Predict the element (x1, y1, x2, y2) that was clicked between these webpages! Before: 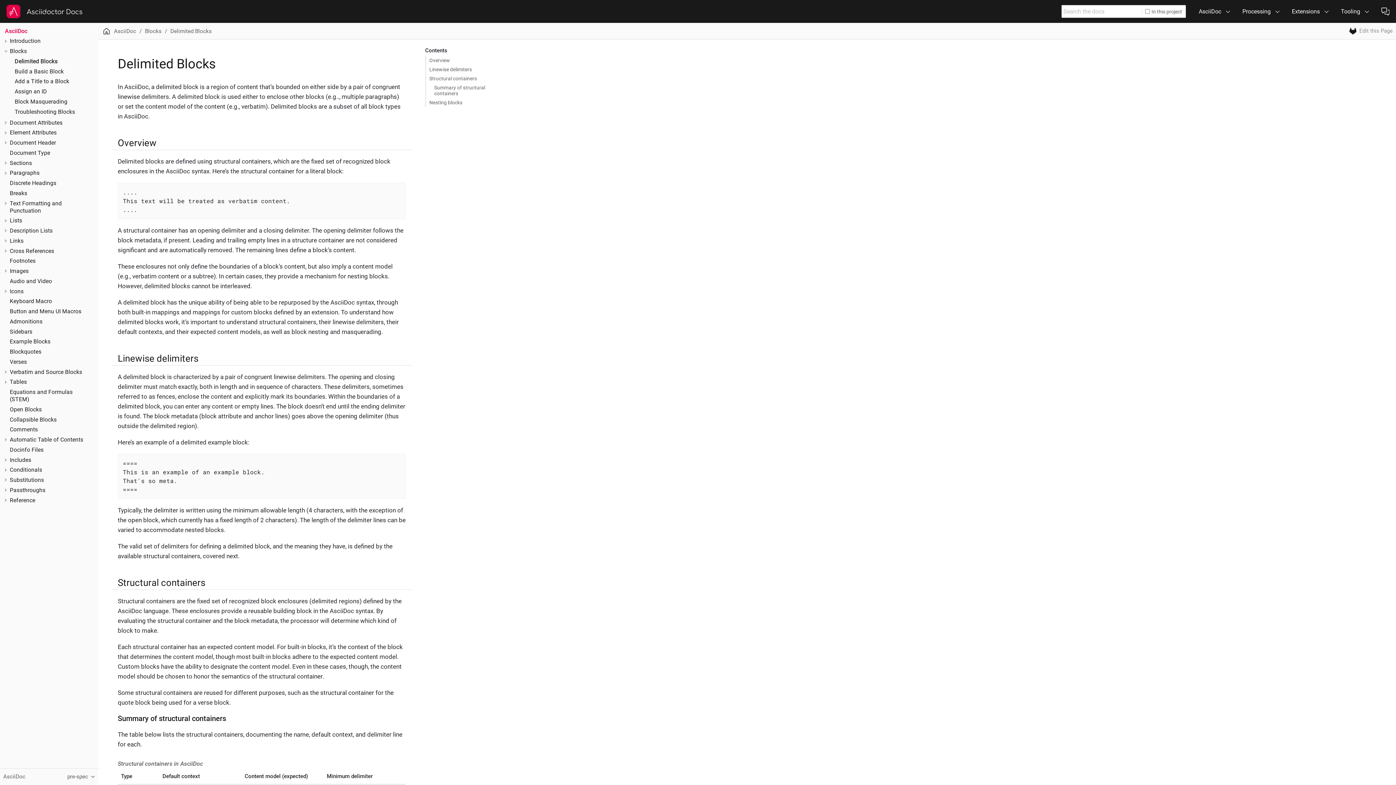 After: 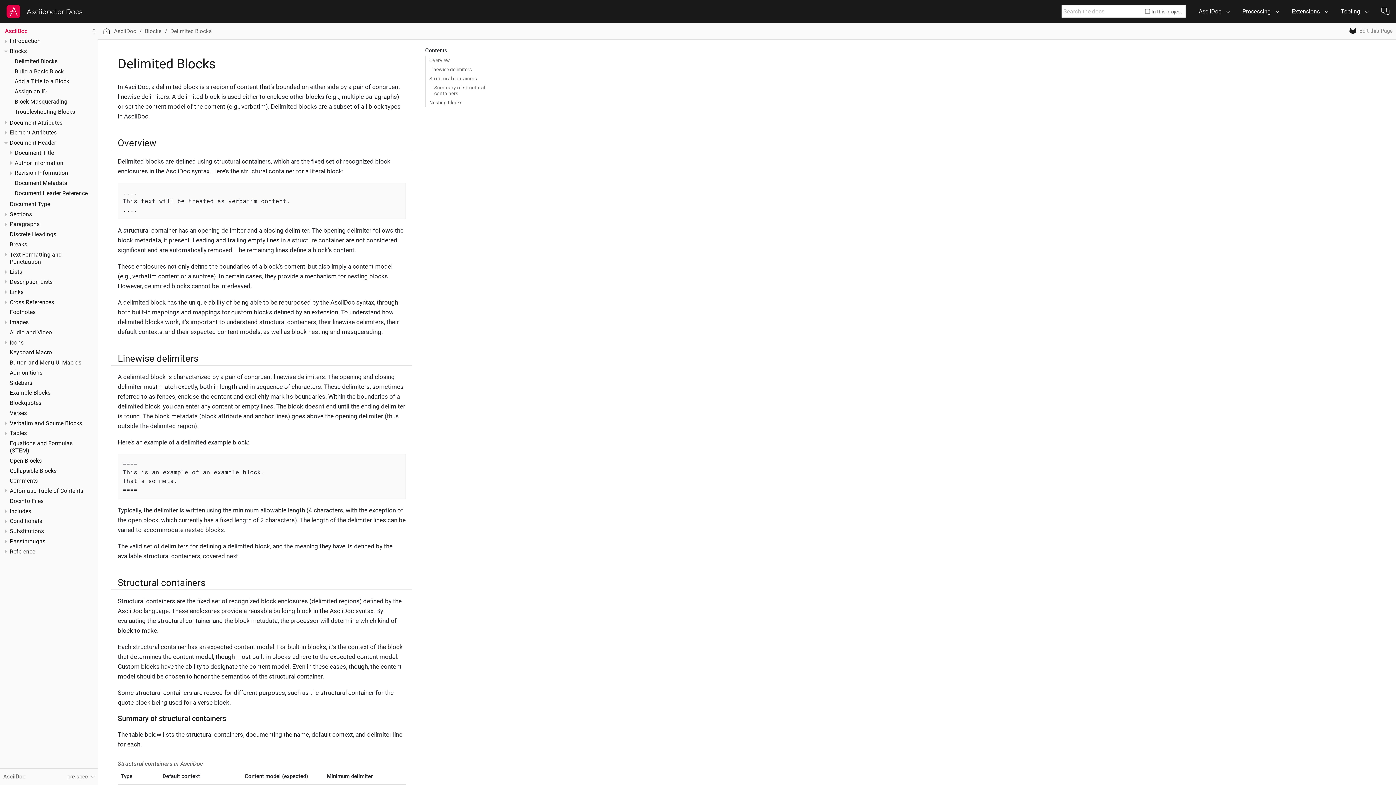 Action: bbox: (2, 139, 9, 146)